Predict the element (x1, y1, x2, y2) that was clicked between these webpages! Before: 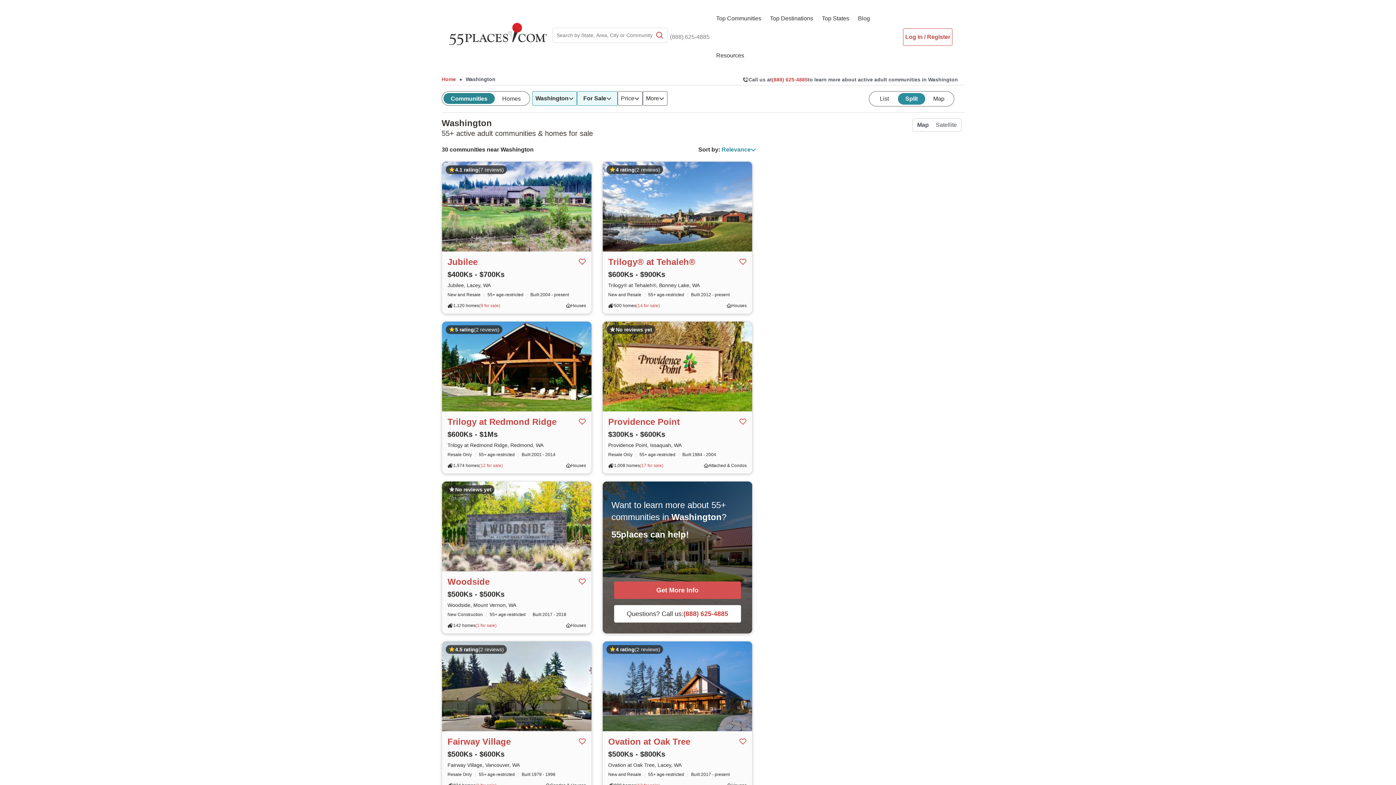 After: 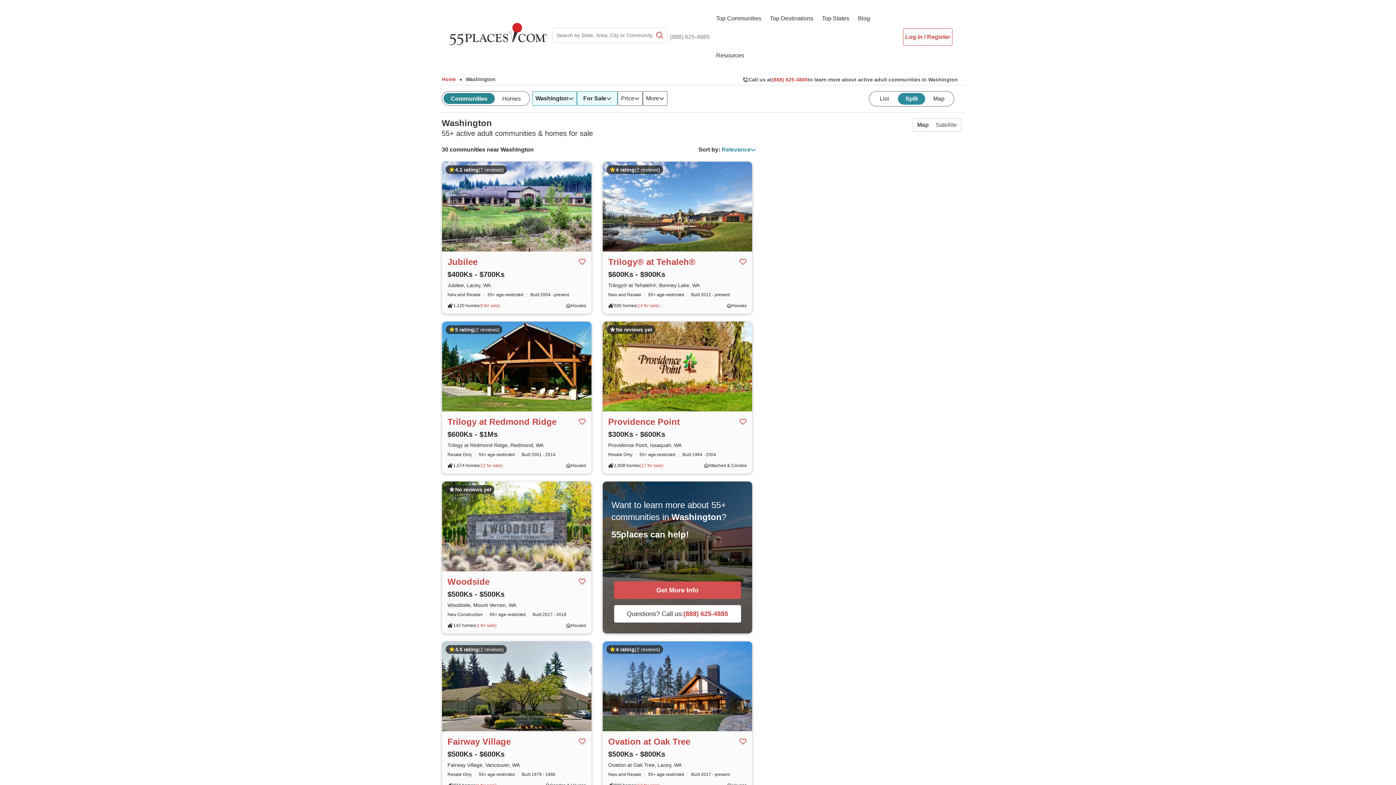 Action: bbox: (442, 481, 591, 571)